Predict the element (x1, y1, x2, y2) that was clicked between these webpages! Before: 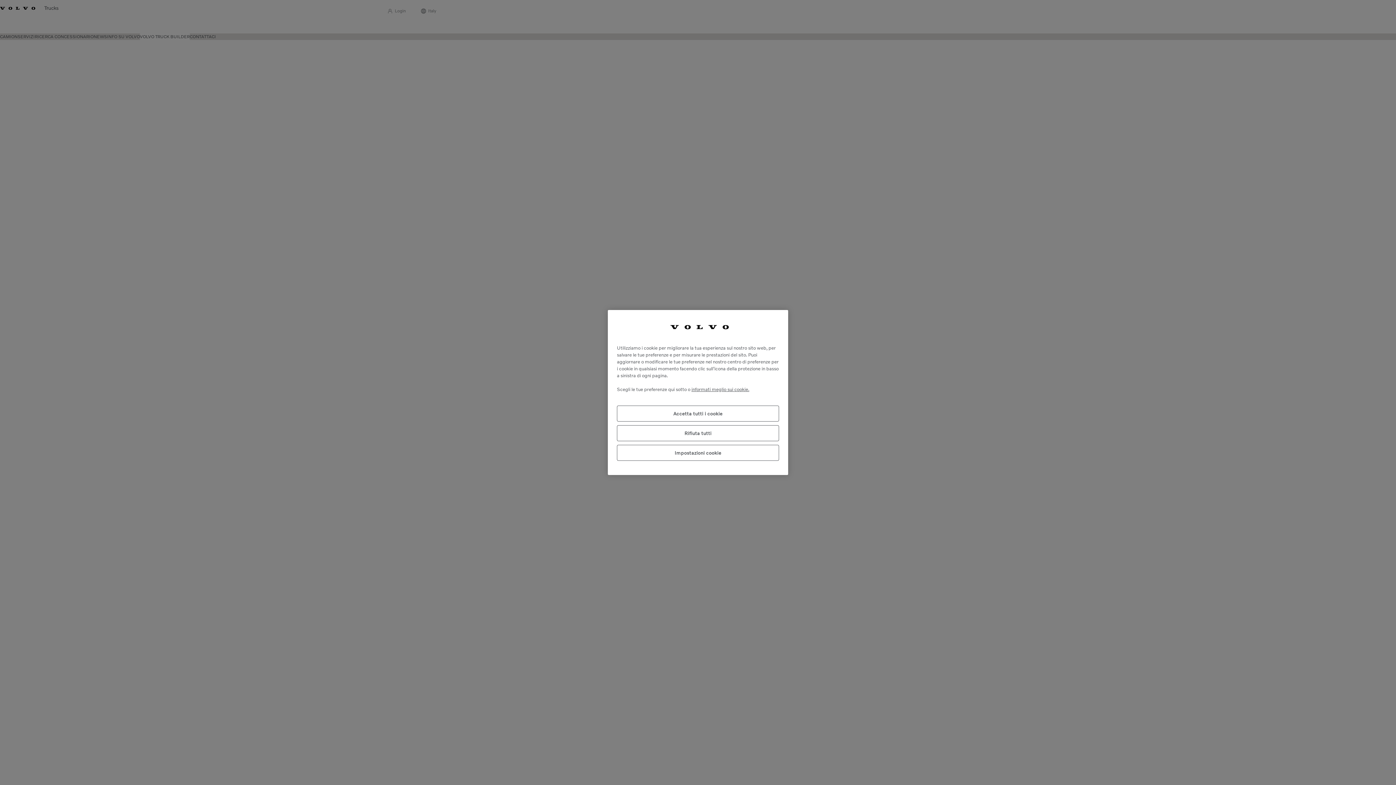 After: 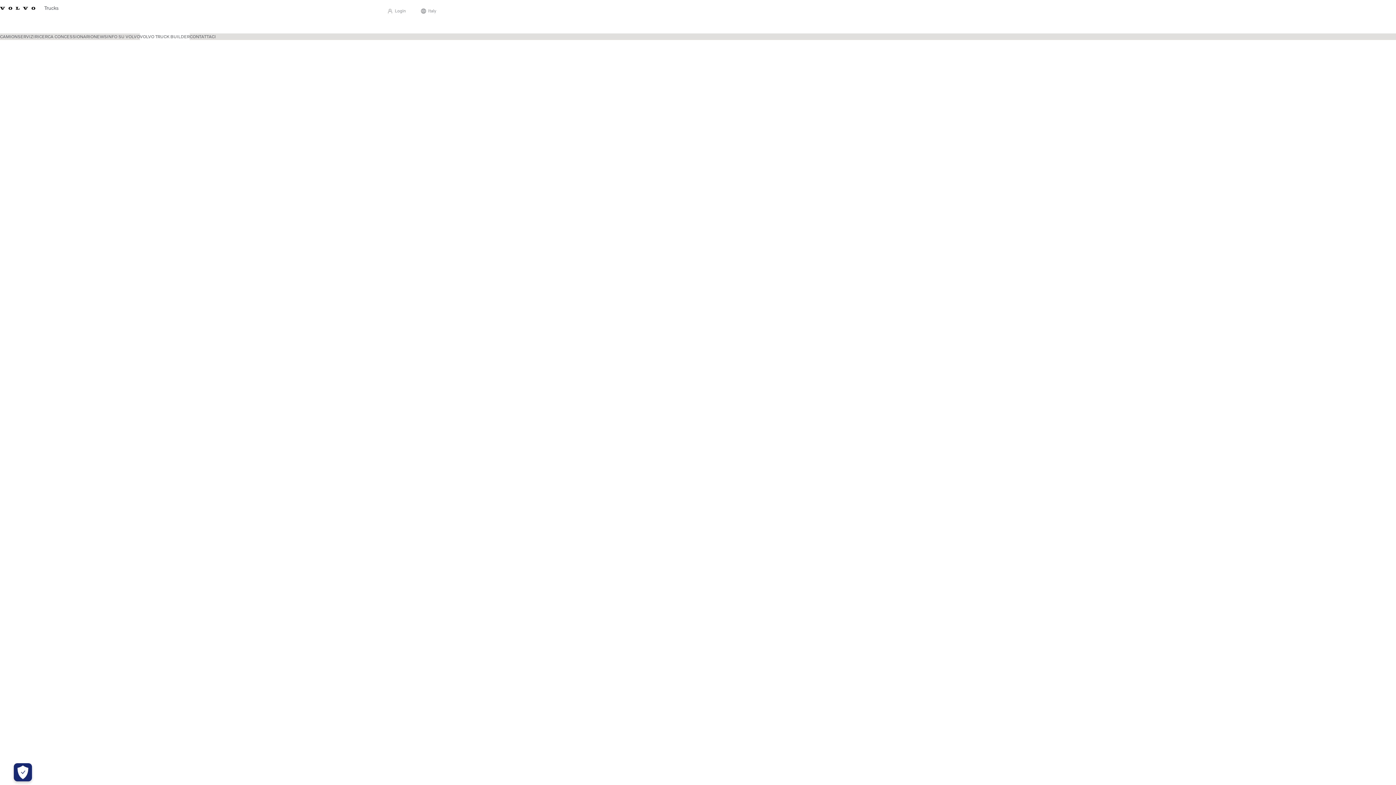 Action: label: Accetta tutti i cookie bbox: (617, 405, 779, 421)